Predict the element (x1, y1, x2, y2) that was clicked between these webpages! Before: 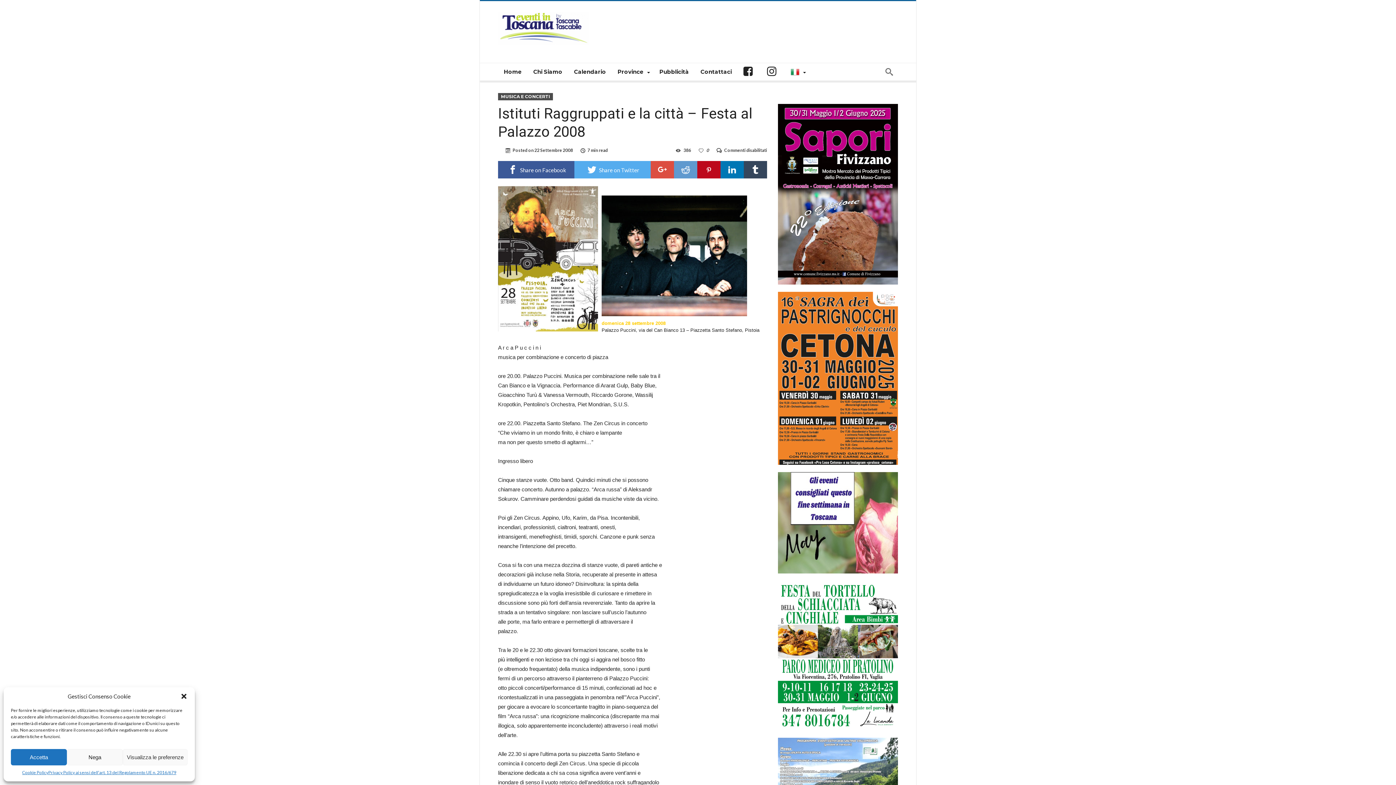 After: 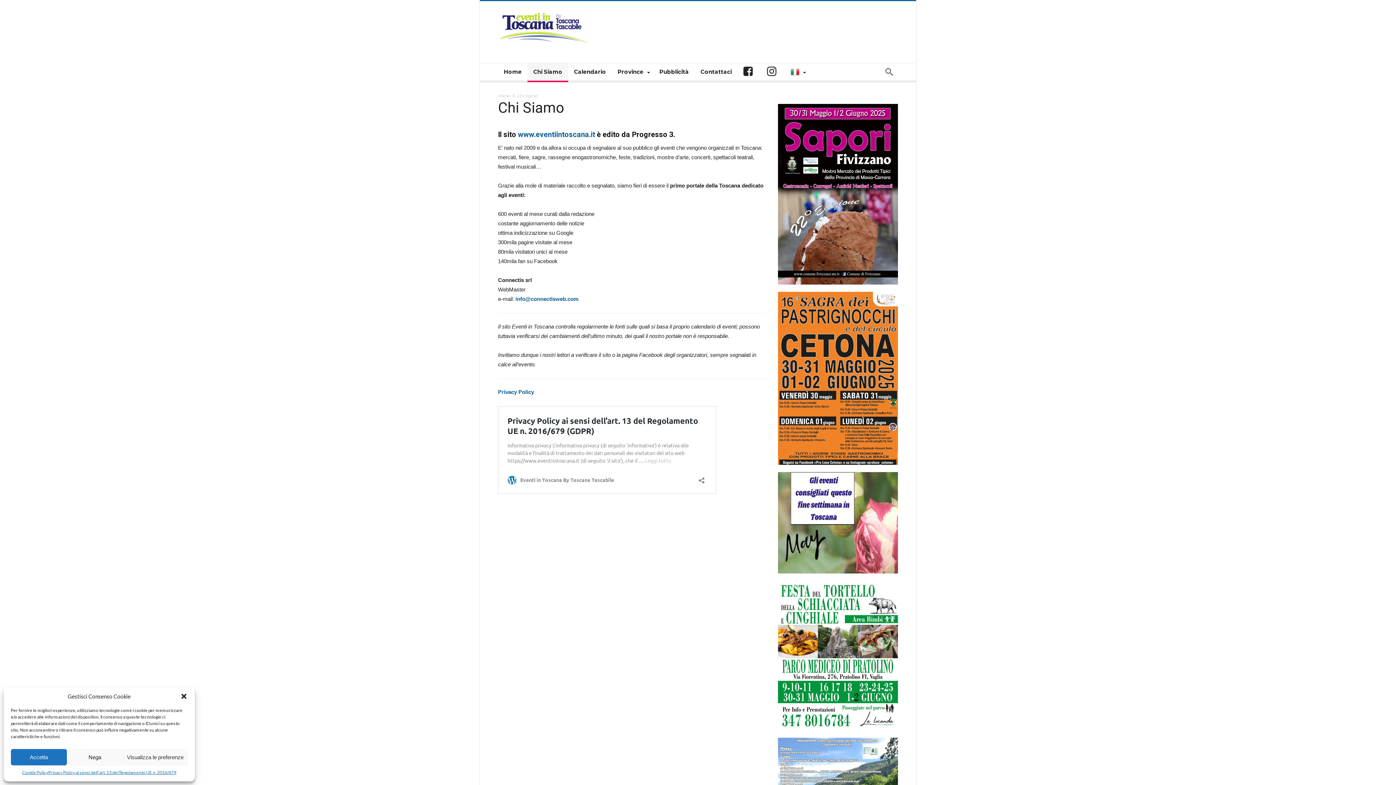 Action: label: Chi Siamo bbox: (527, 63, 568, 80)